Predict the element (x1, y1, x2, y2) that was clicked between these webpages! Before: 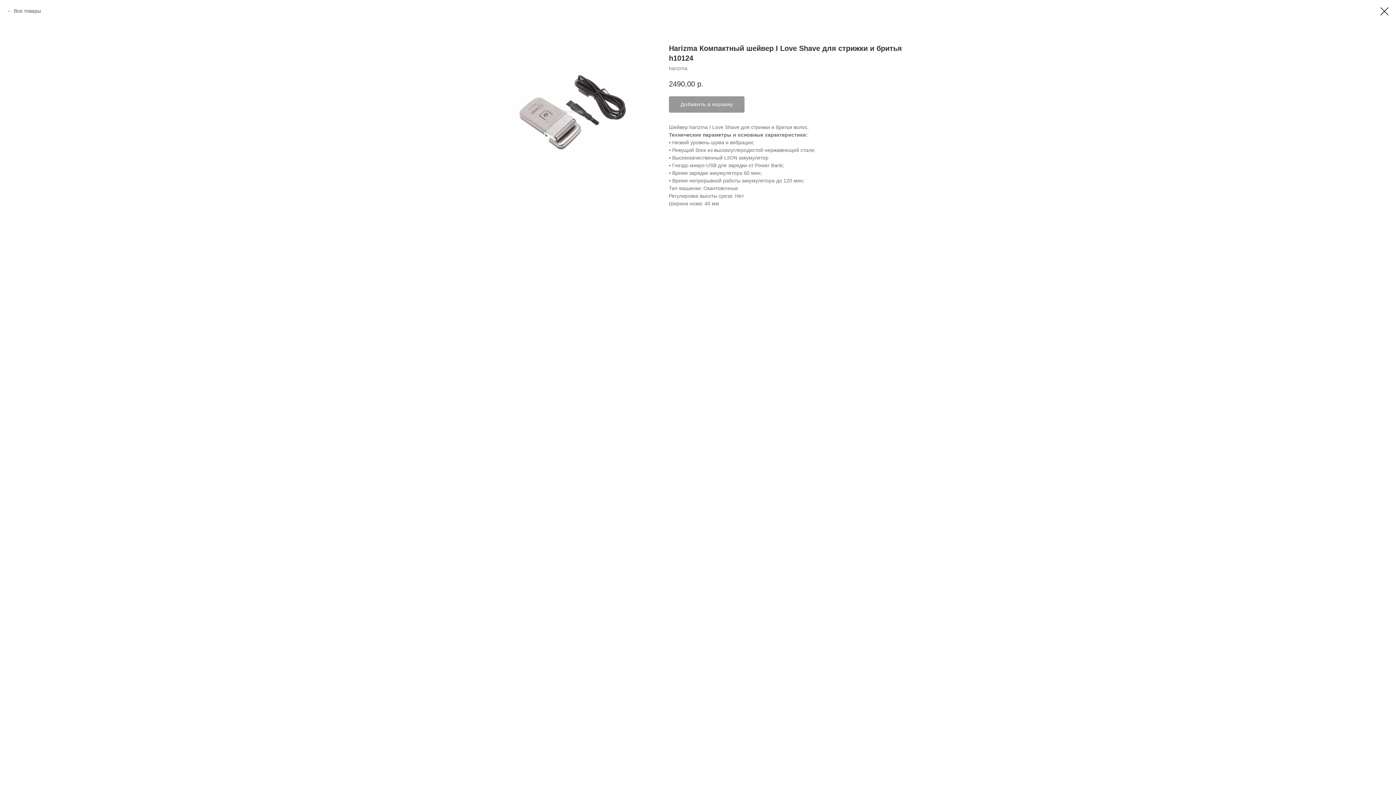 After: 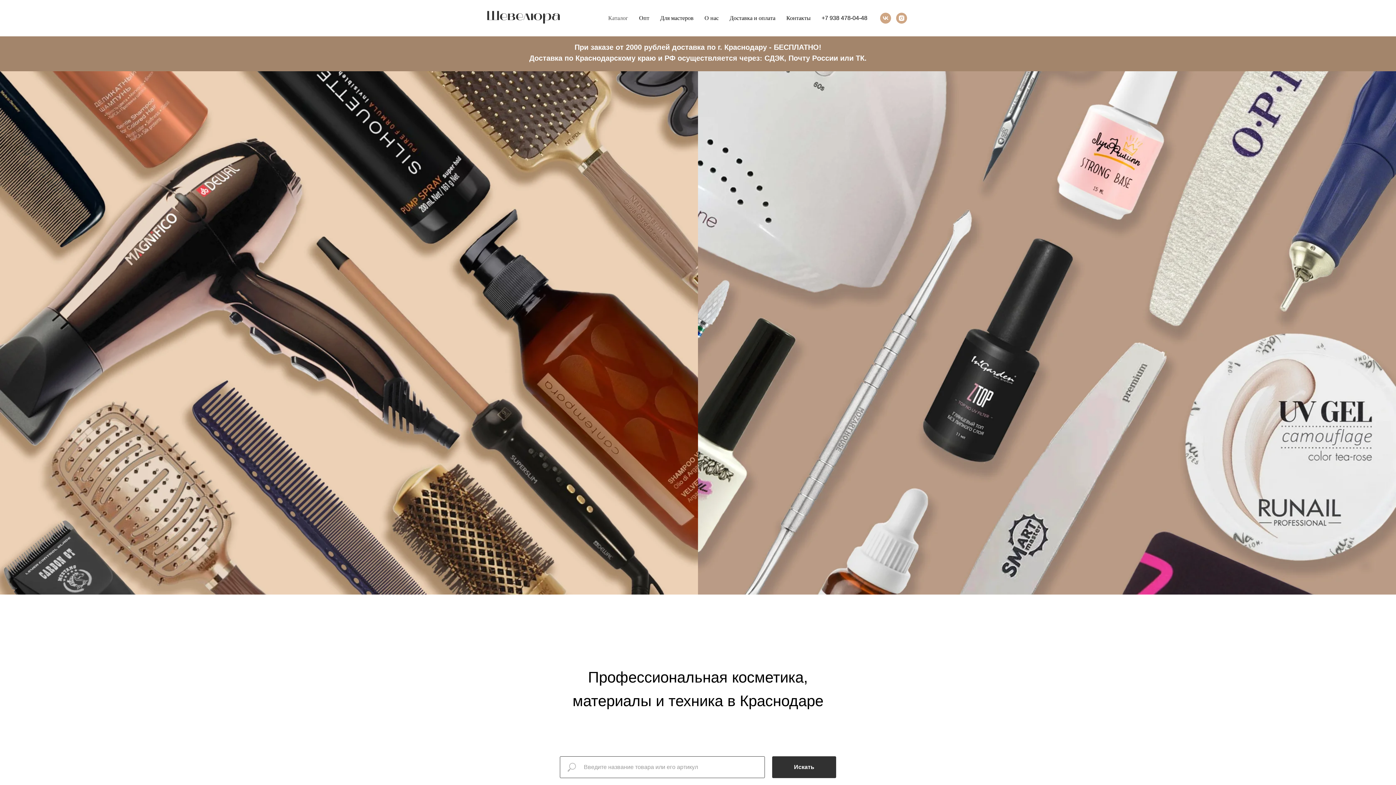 Action: label: Все товары bbox: (7, 7, 41, 14)